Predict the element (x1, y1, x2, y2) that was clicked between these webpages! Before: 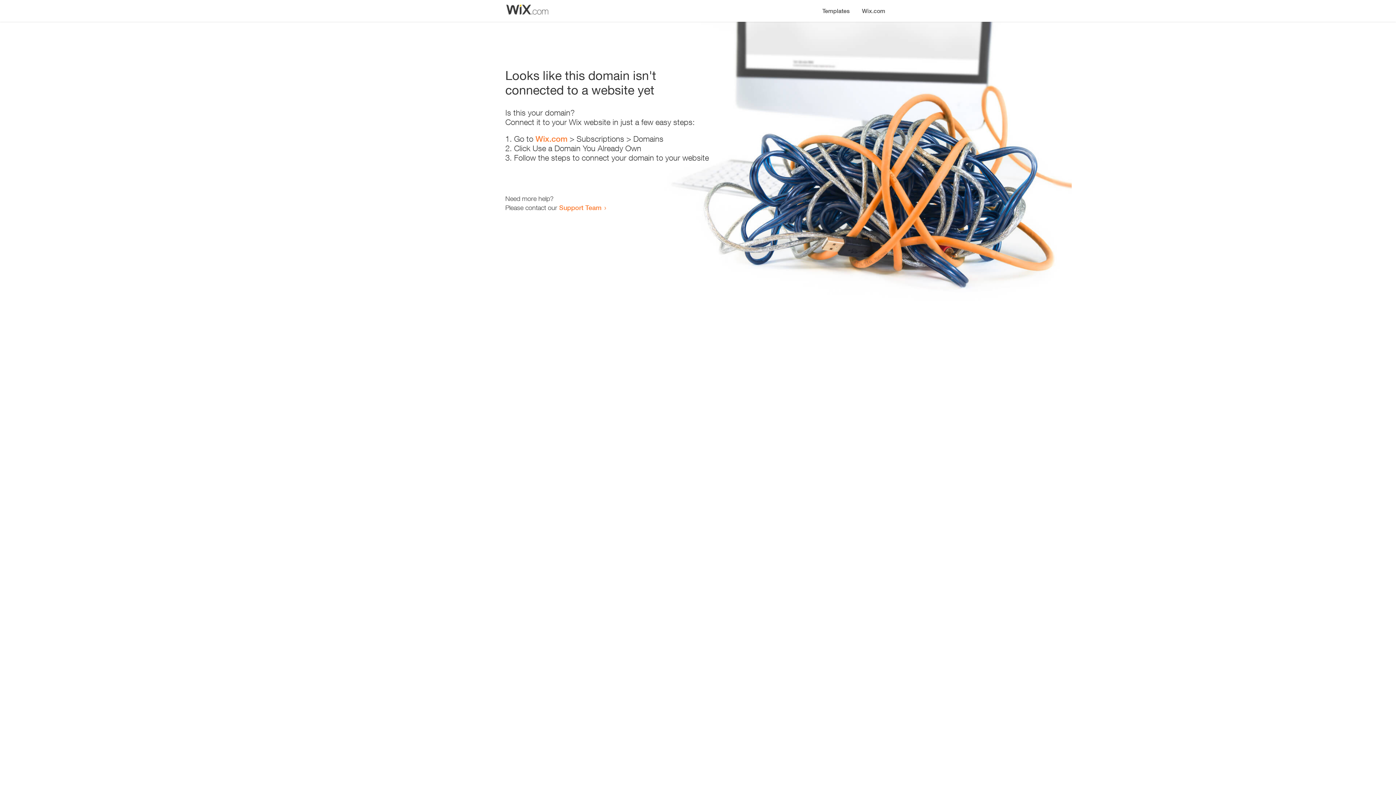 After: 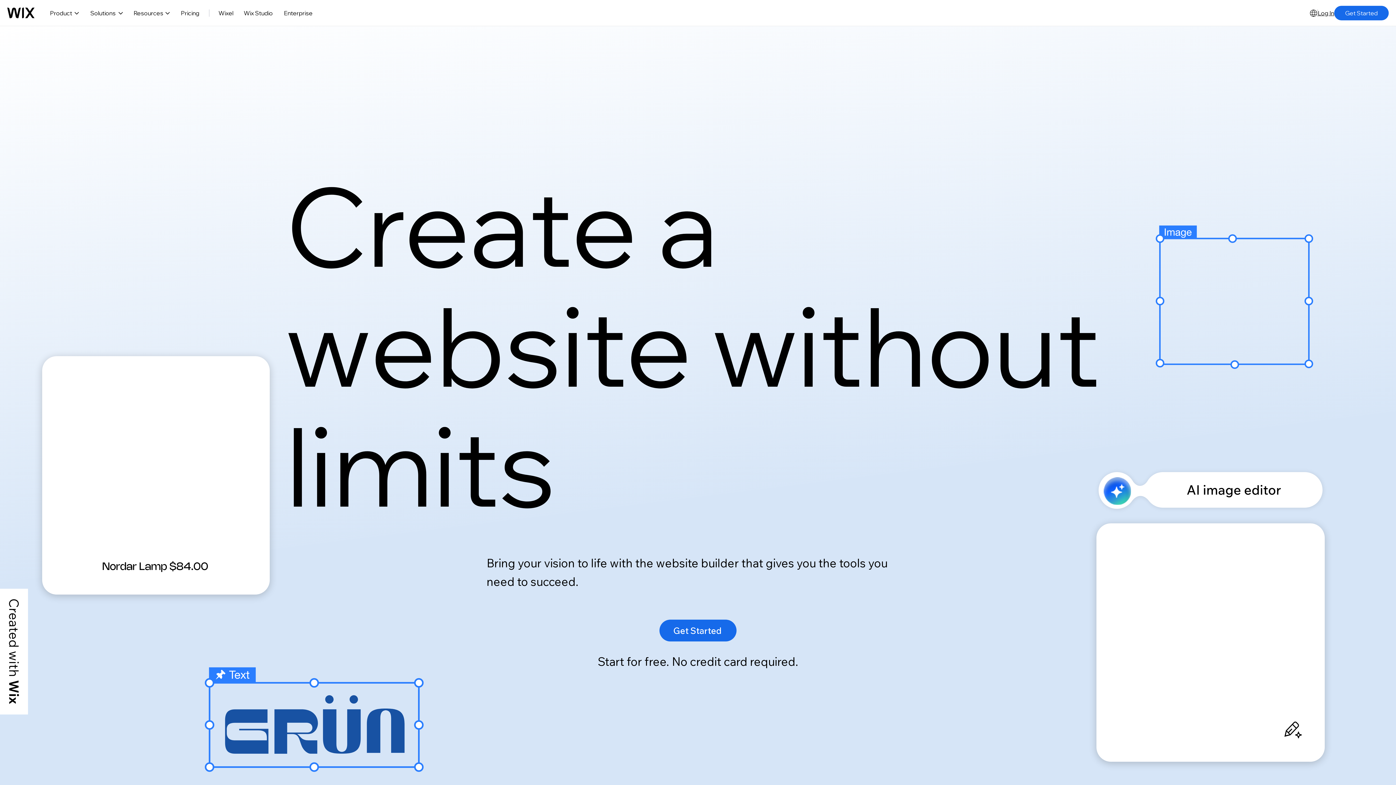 Action: label: Wix.com bbox: (856, 0, 890, 14)